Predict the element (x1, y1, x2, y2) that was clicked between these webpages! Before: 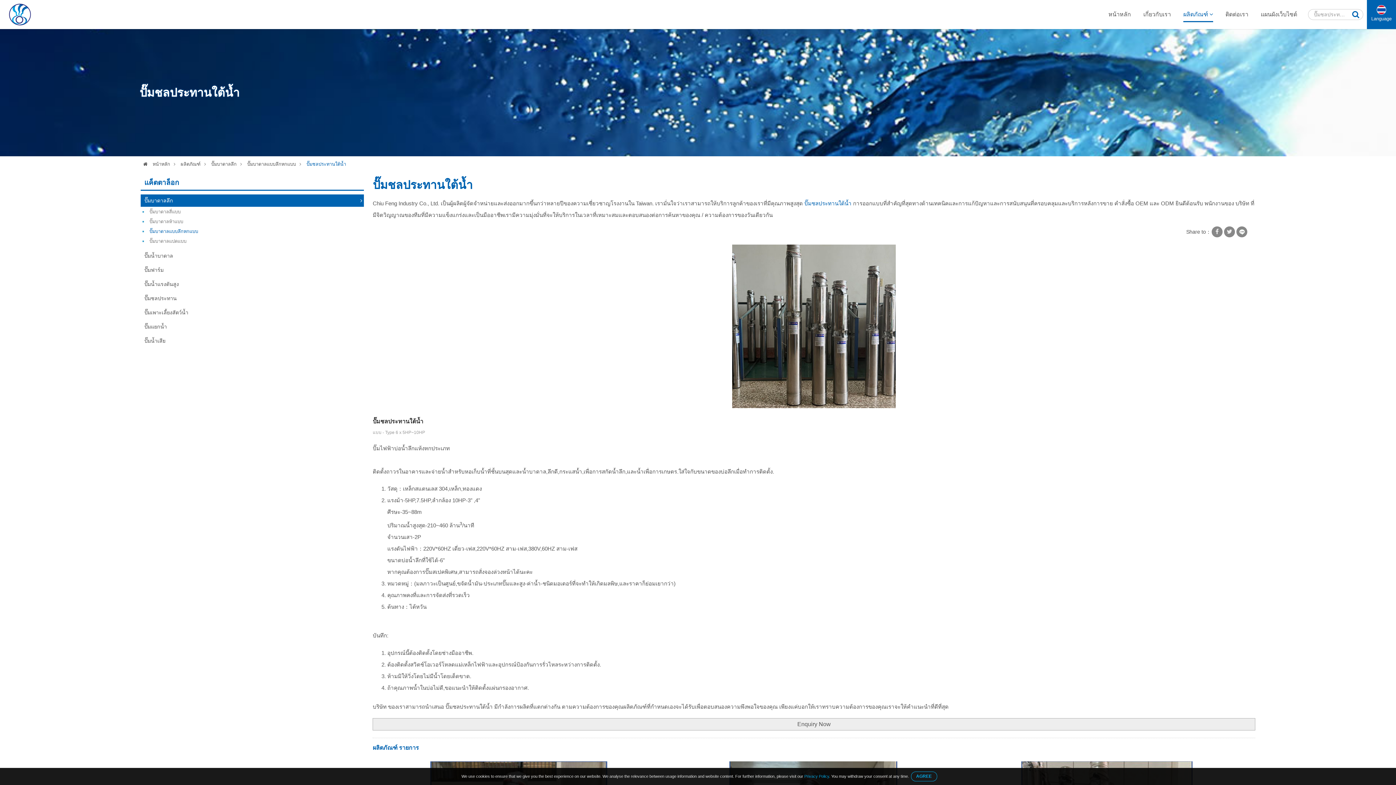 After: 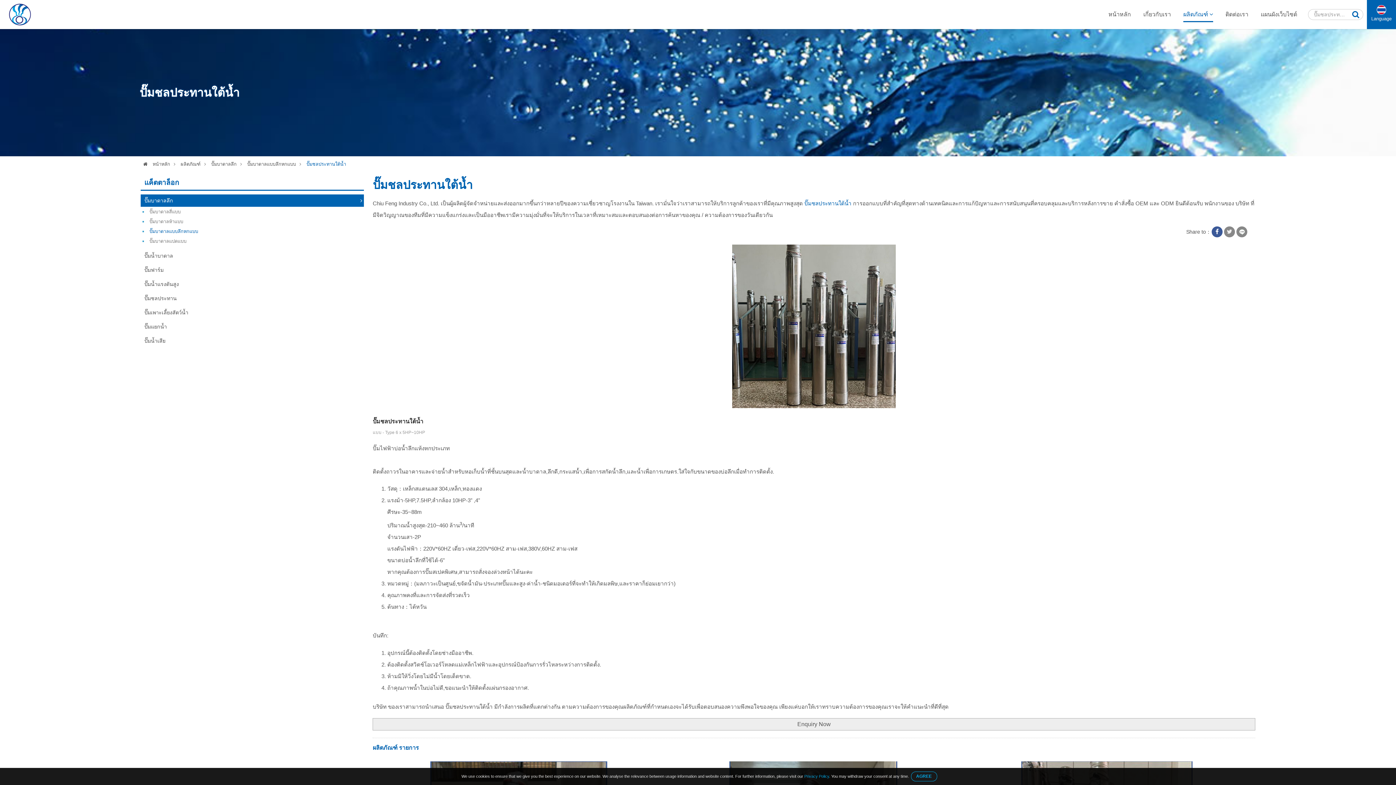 Action: bbox: (1211, 226, 1222, 237)